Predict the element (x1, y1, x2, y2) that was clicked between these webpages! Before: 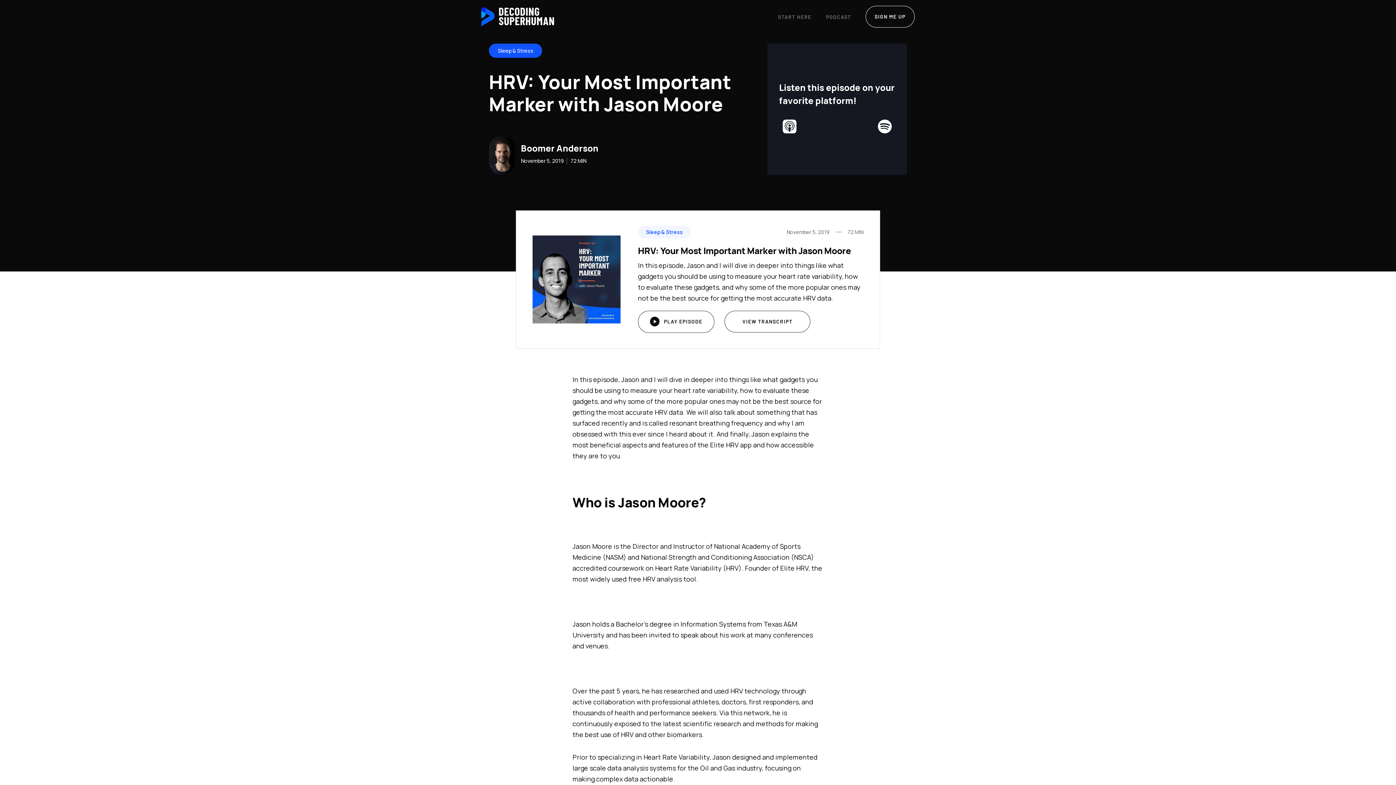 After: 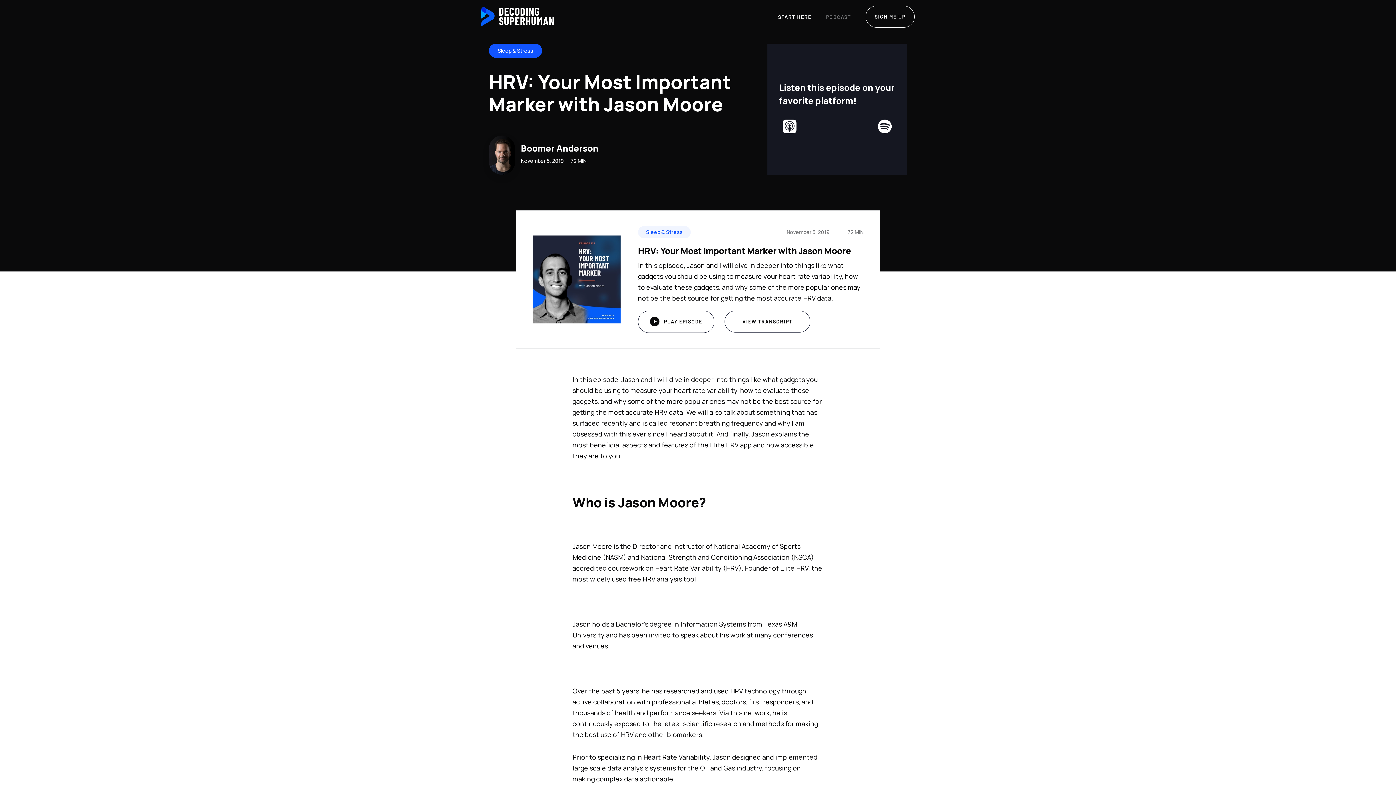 Action: bbox: (770, 6, 818, 26) label: START HERE